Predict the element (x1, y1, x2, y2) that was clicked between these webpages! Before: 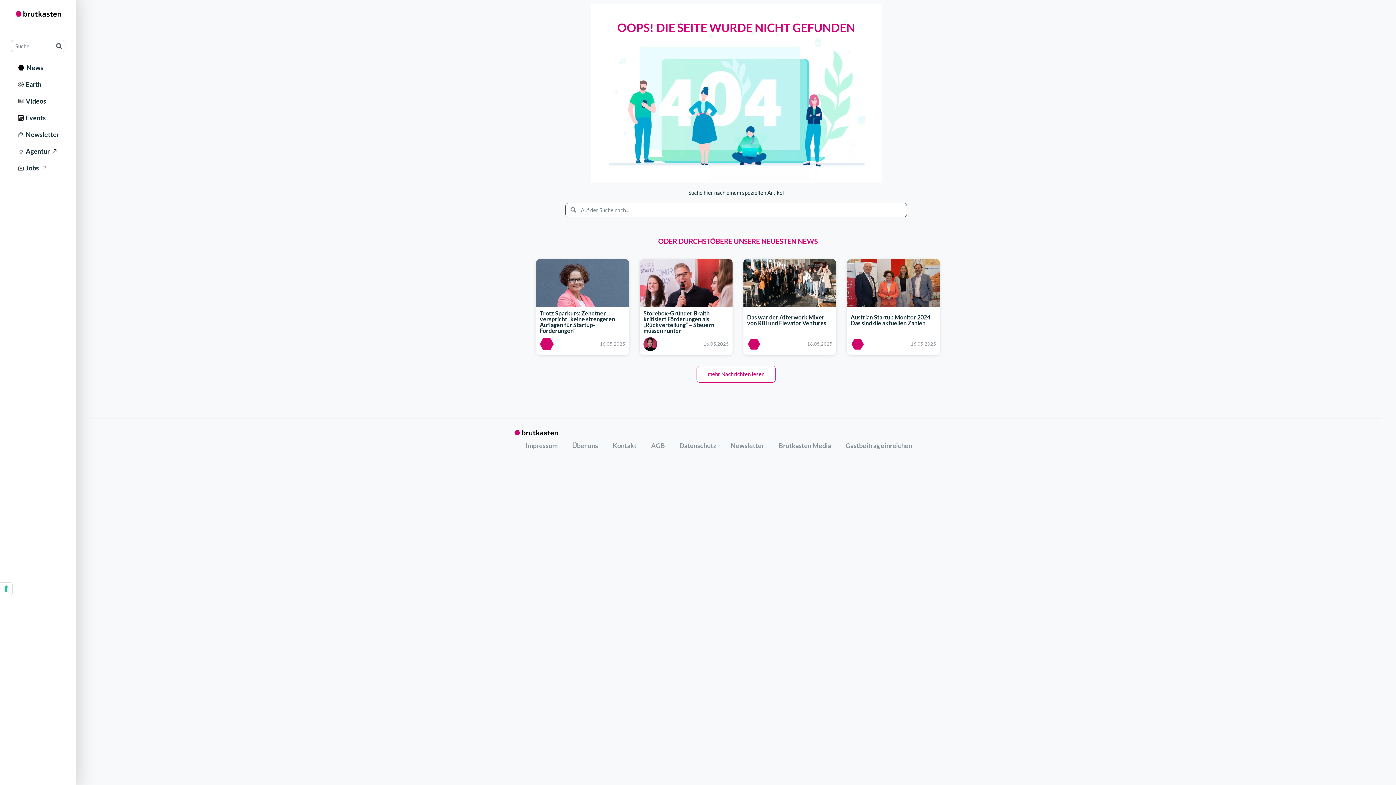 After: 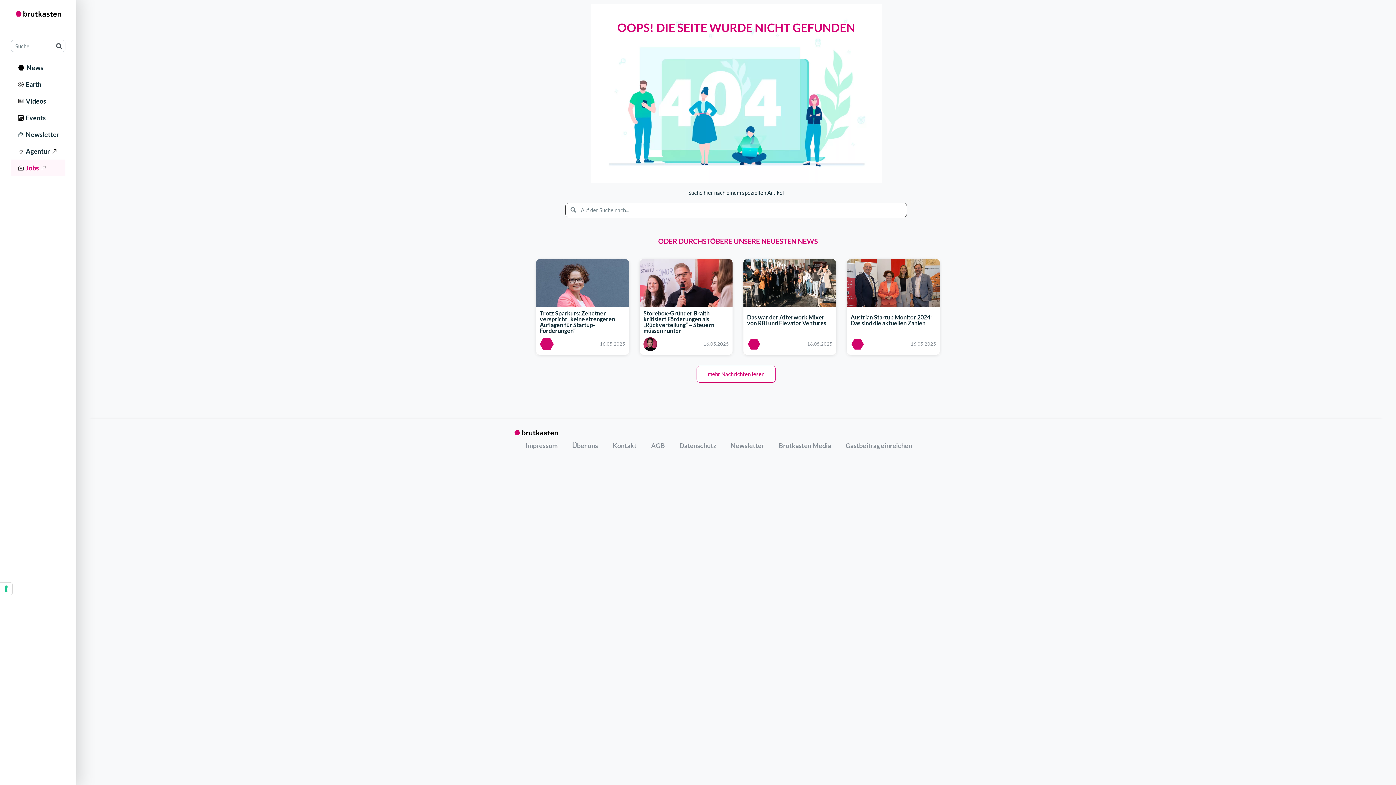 Action: label:   Jobs bbox: (10, 159, 65, 176)